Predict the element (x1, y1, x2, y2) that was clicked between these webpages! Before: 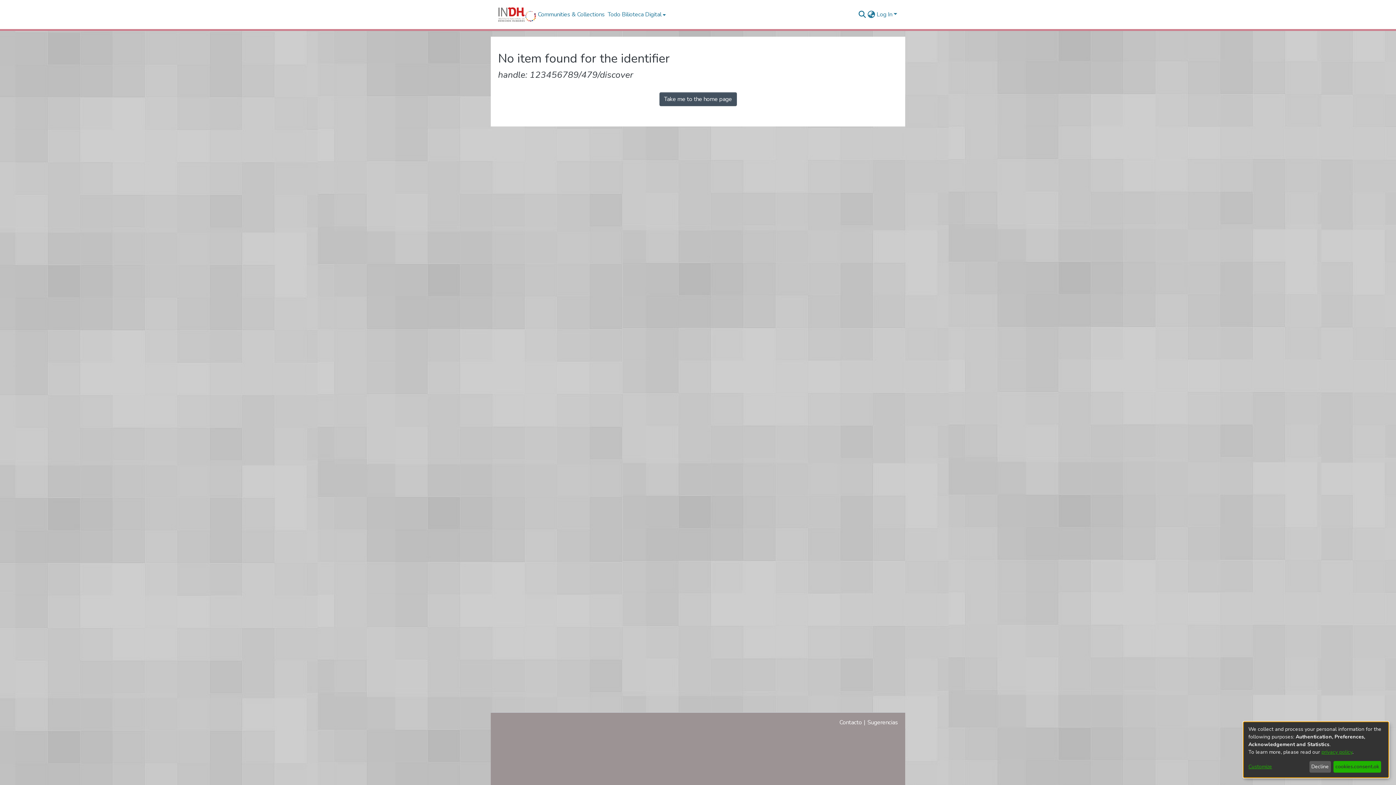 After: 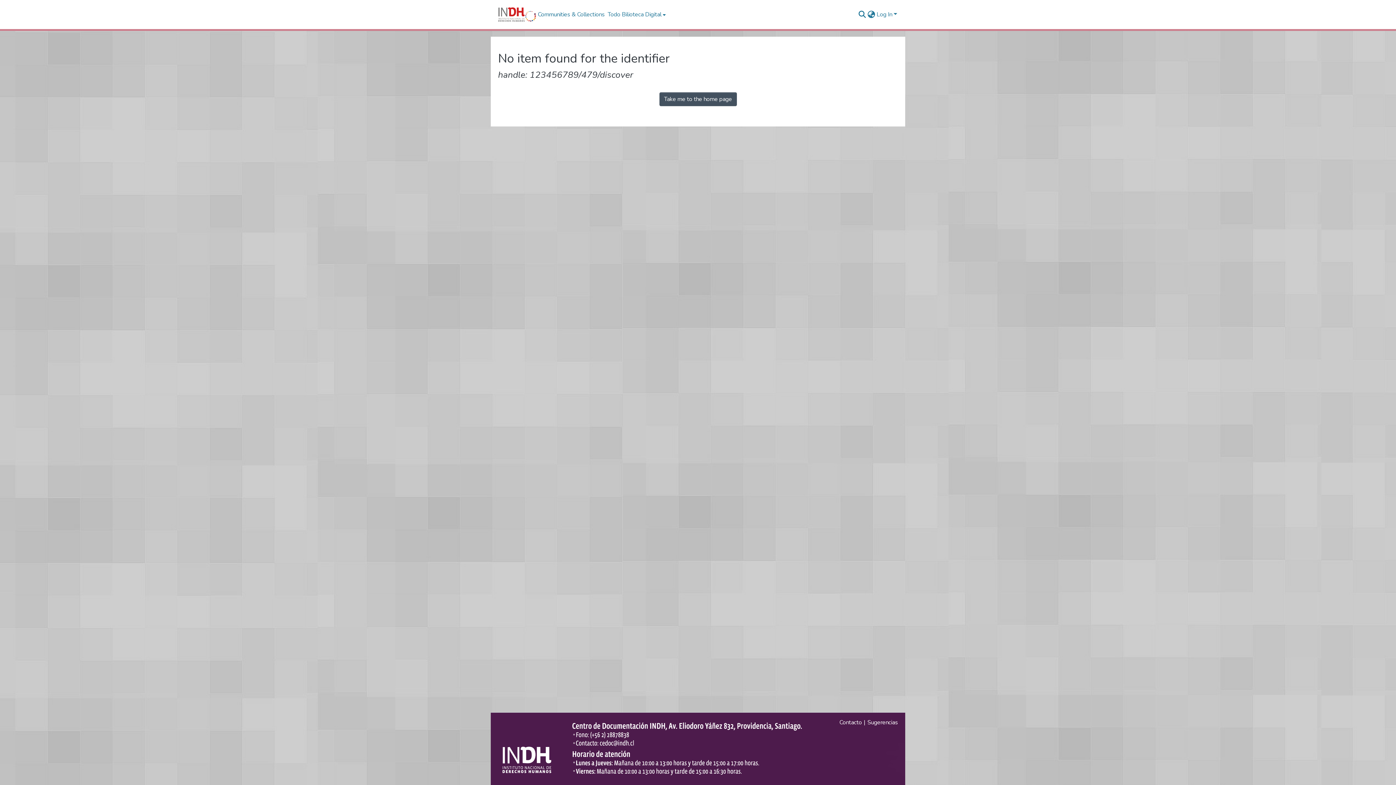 Action: bbox: (1309, 761, 1331, 773) label: Decline